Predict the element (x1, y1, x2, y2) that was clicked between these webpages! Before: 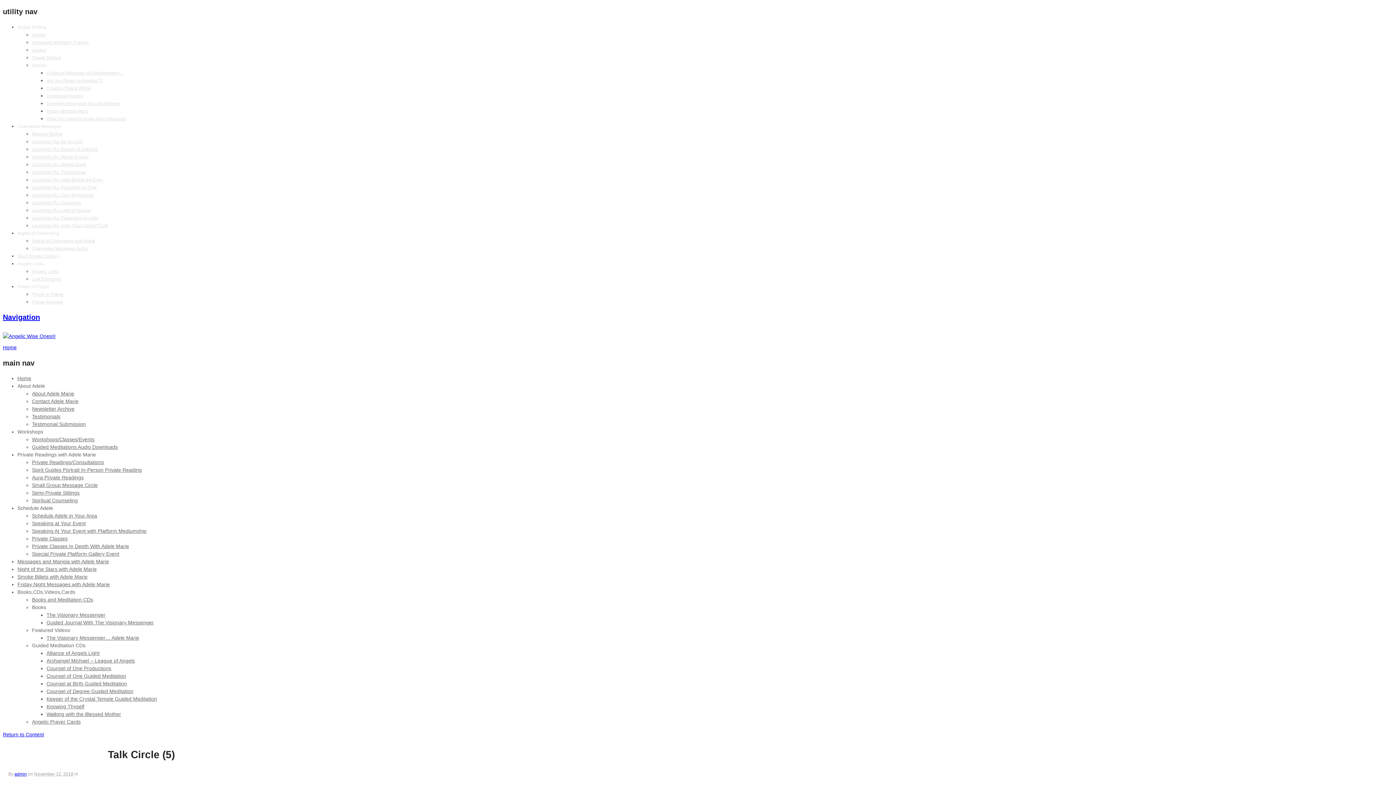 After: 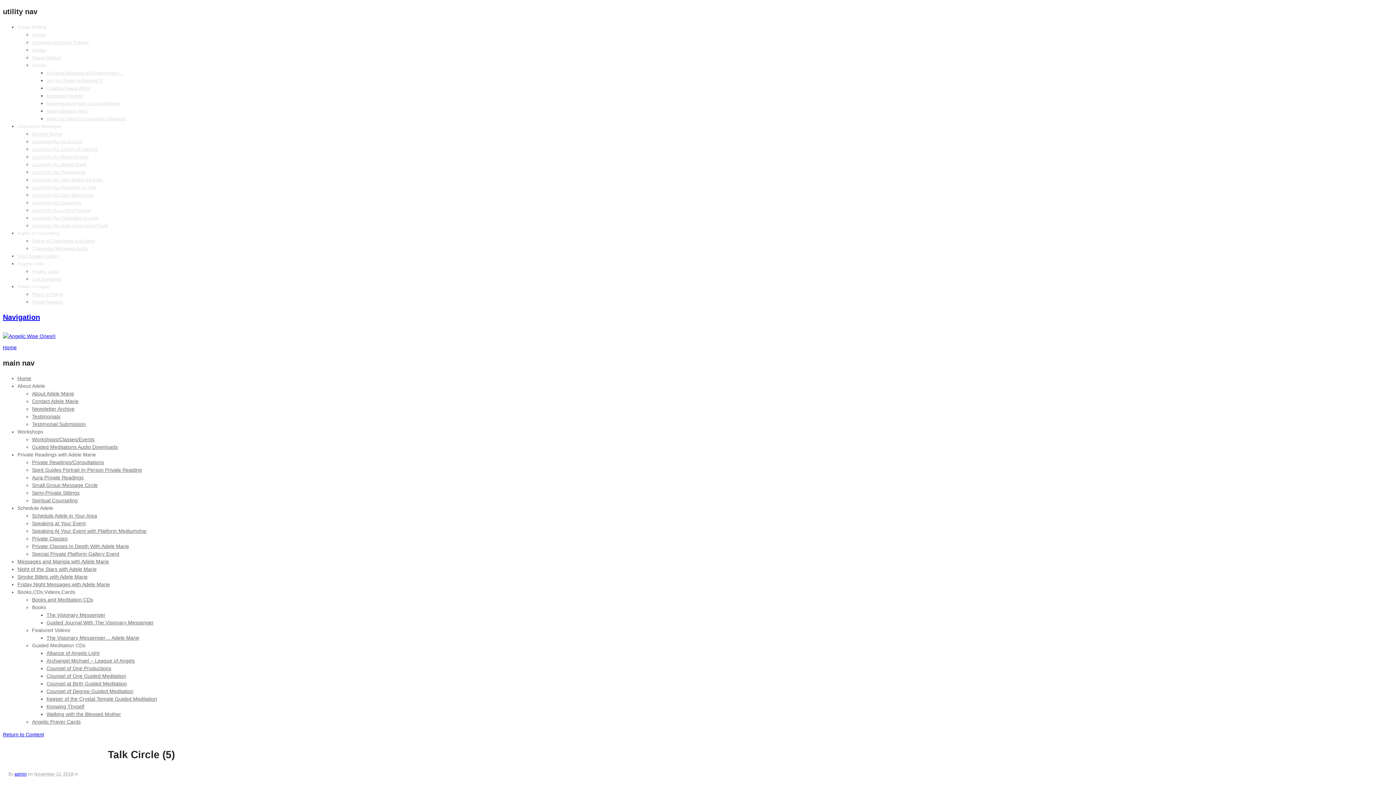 Action: label: Channeled Messages bbox: (17, 124, 61, 129)